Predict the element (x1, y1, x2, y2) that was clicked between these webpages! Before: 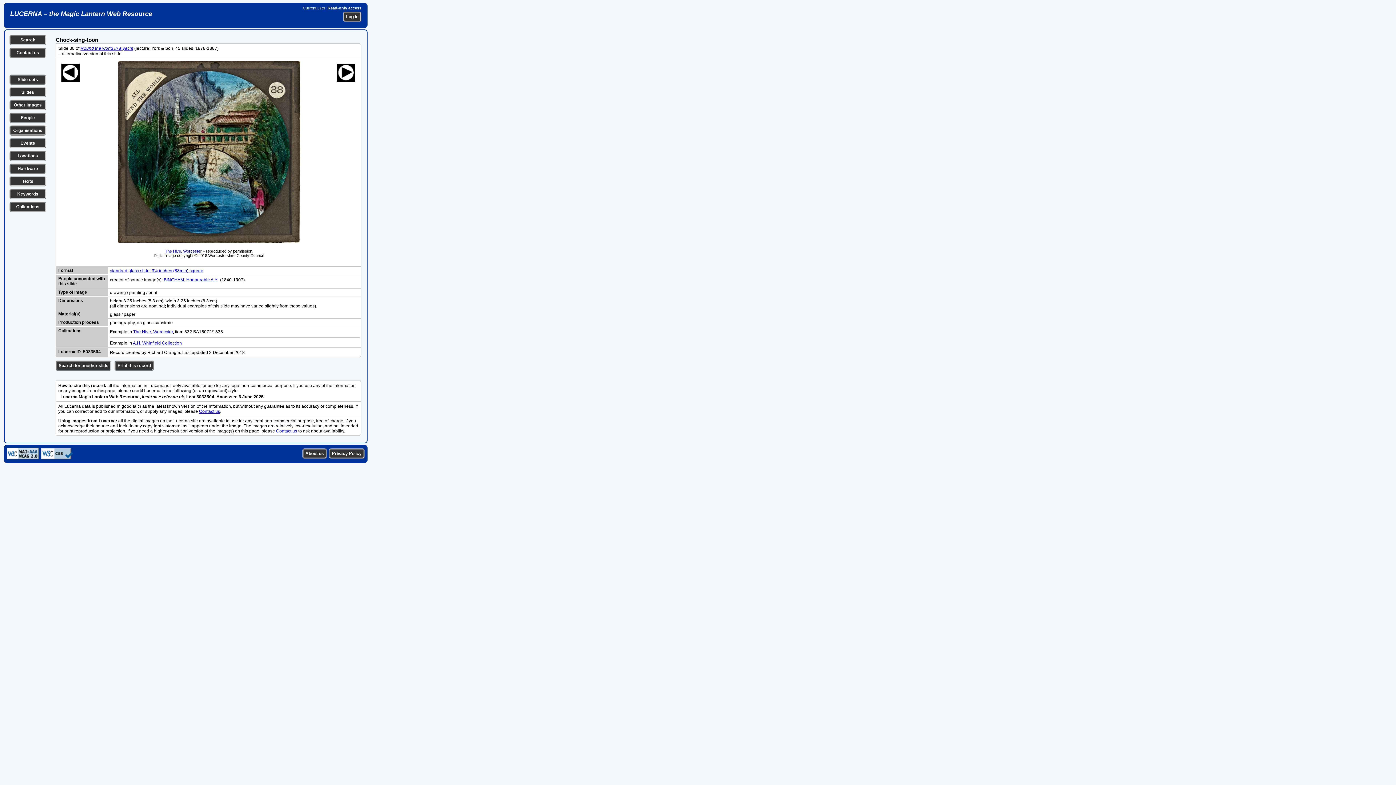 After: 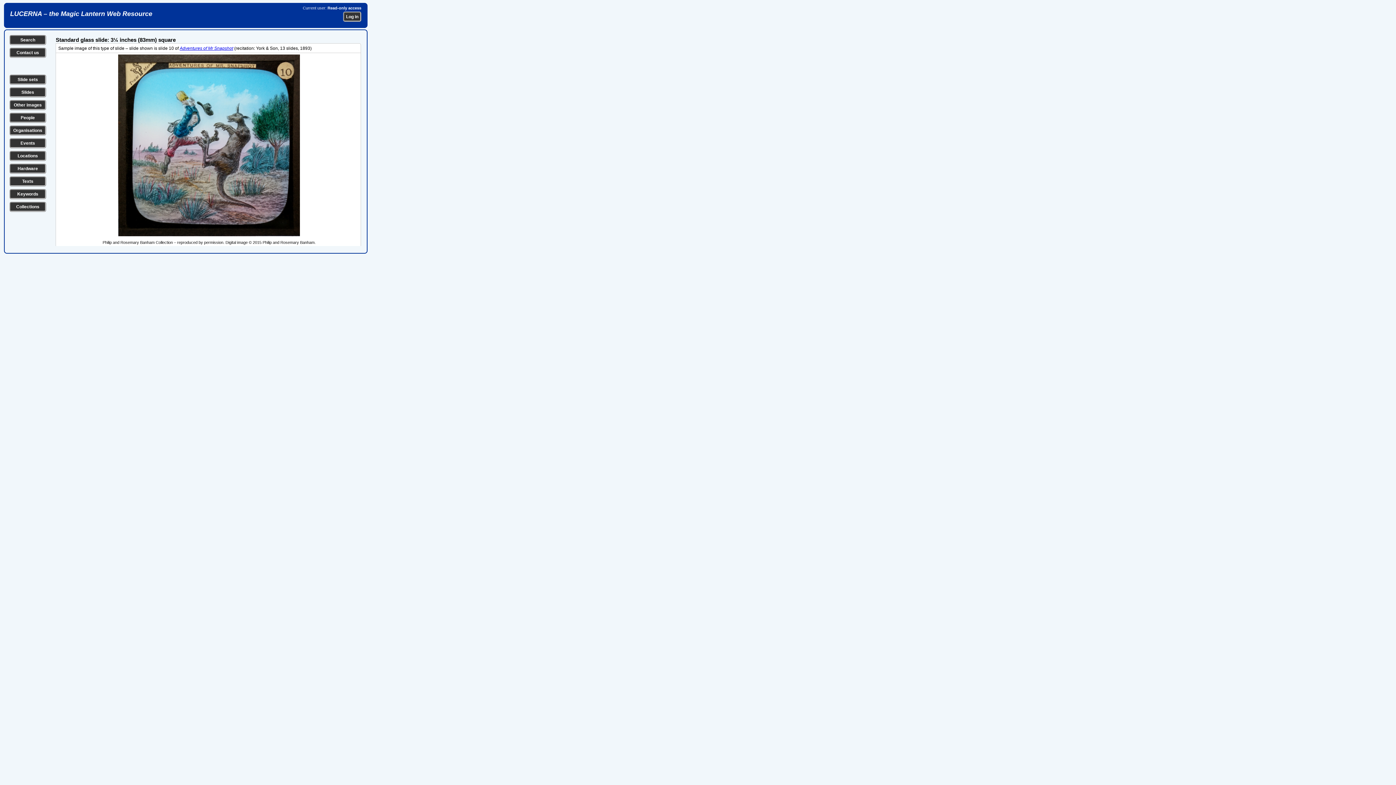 Action: label: standard glass slide: 3¼ inches (83mm) square bbox: (109, 268, 203, 273)